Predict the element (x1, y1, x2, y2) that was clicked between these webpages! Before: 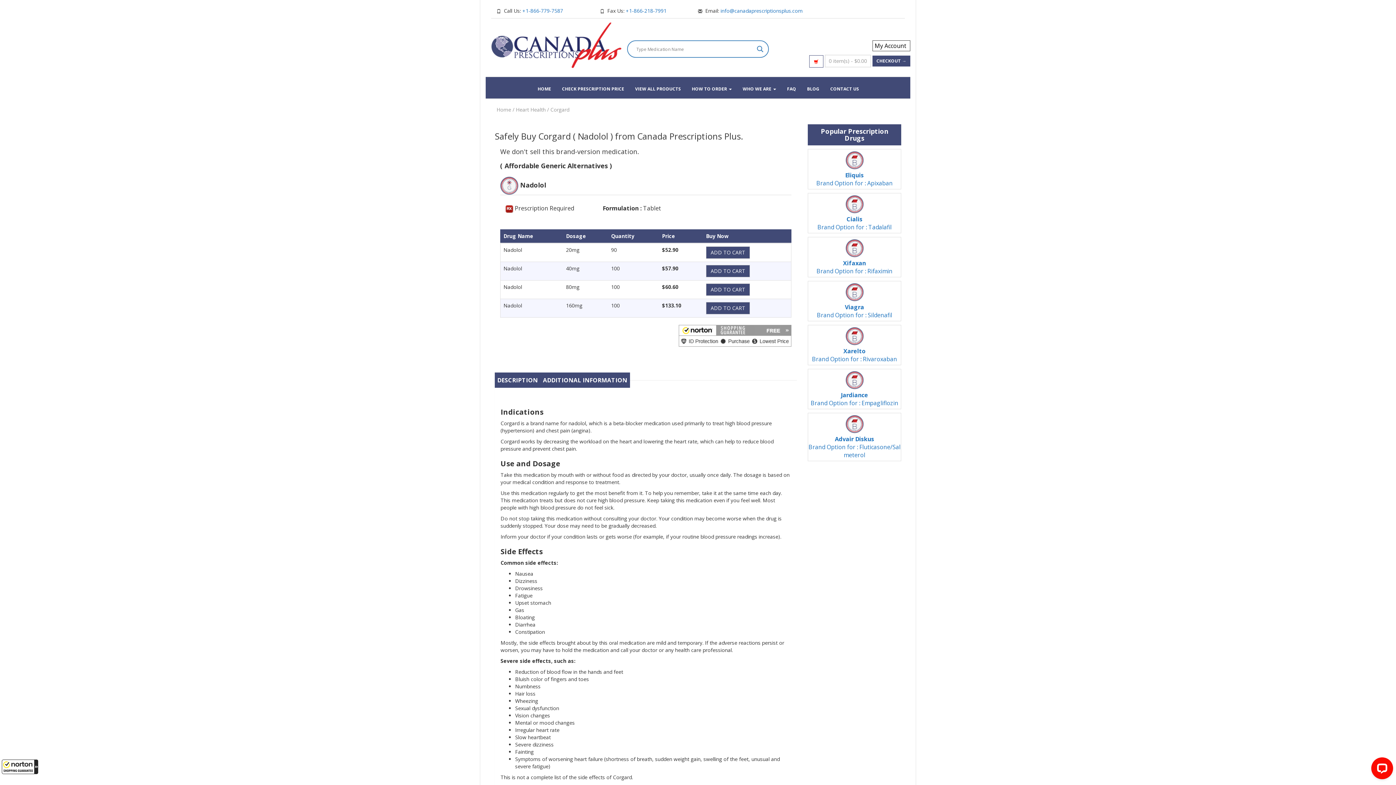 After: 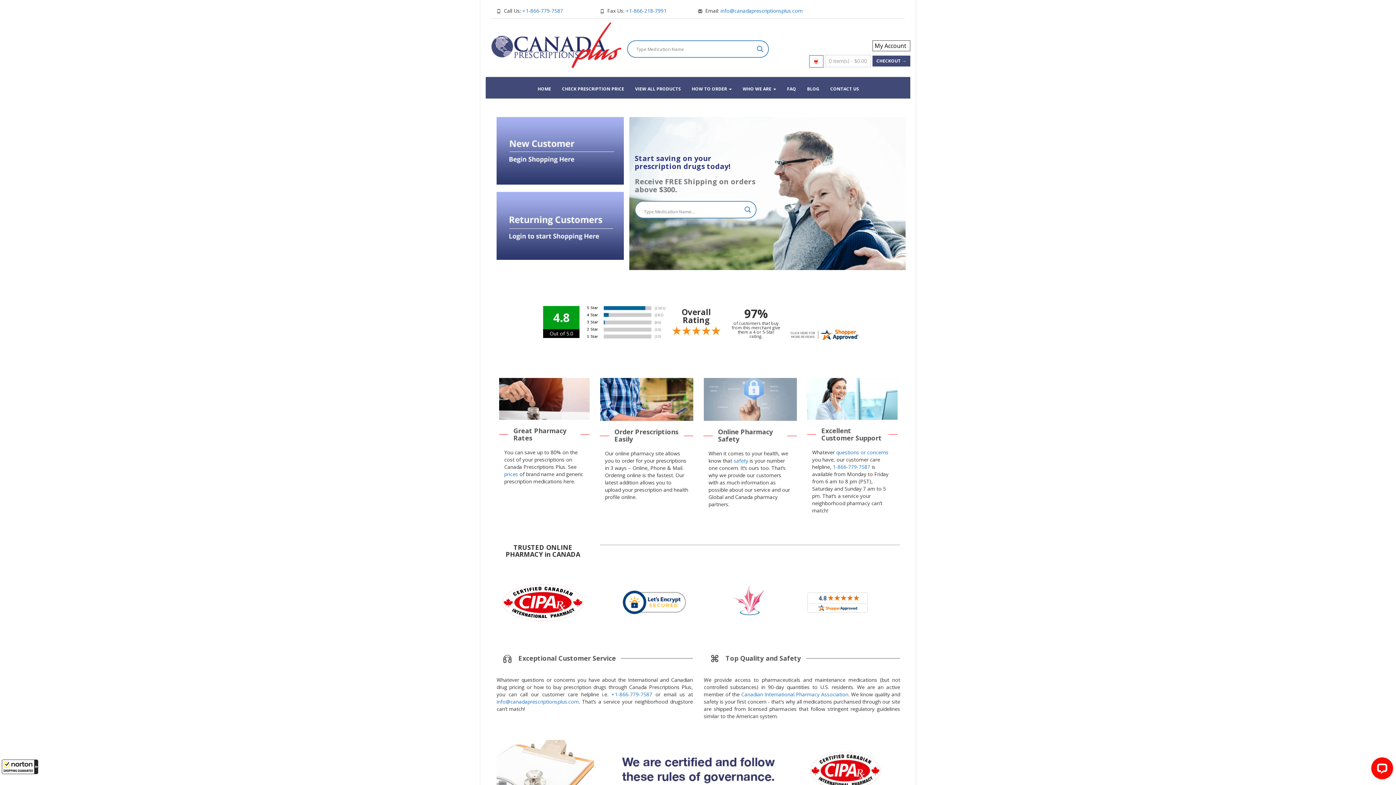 Action: bbox: (532, 77, 556, 98) label: HOME